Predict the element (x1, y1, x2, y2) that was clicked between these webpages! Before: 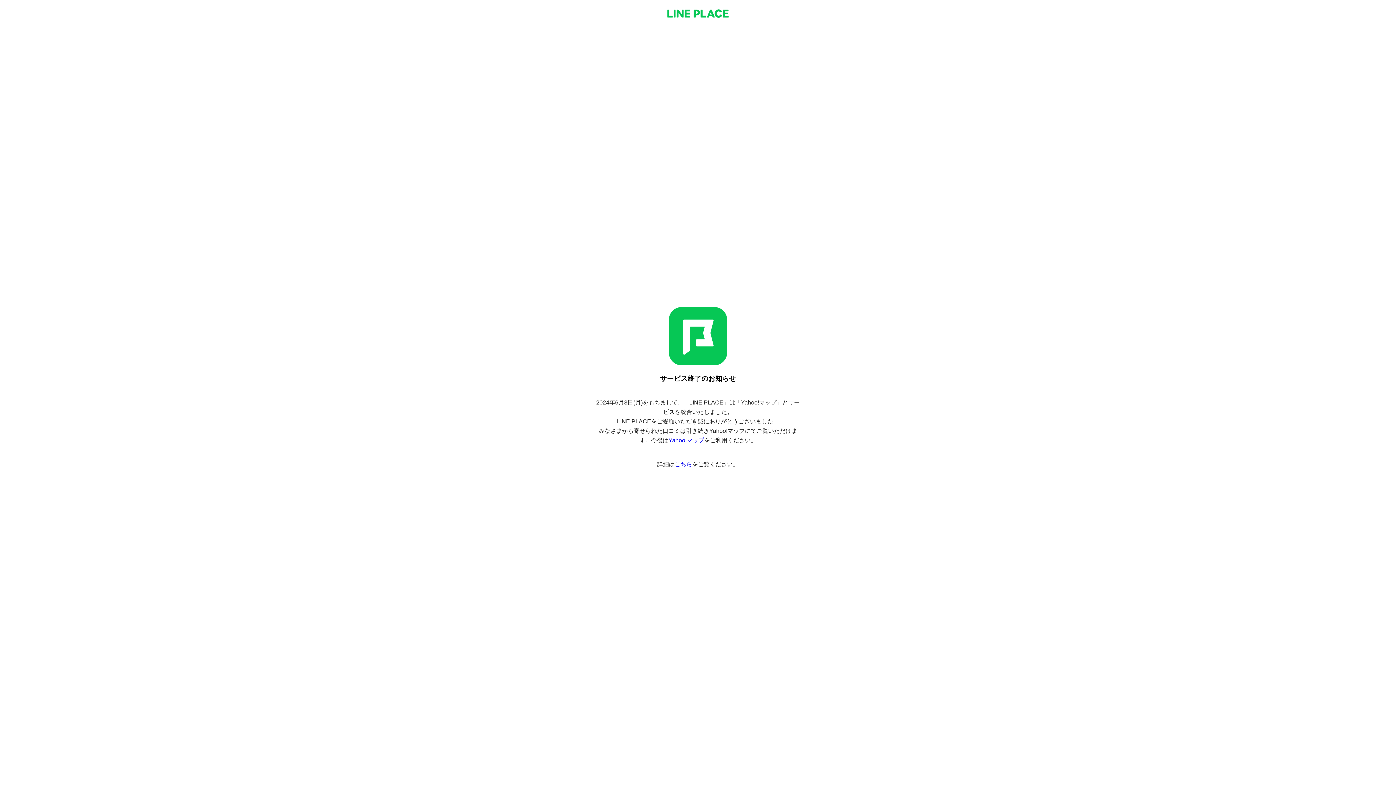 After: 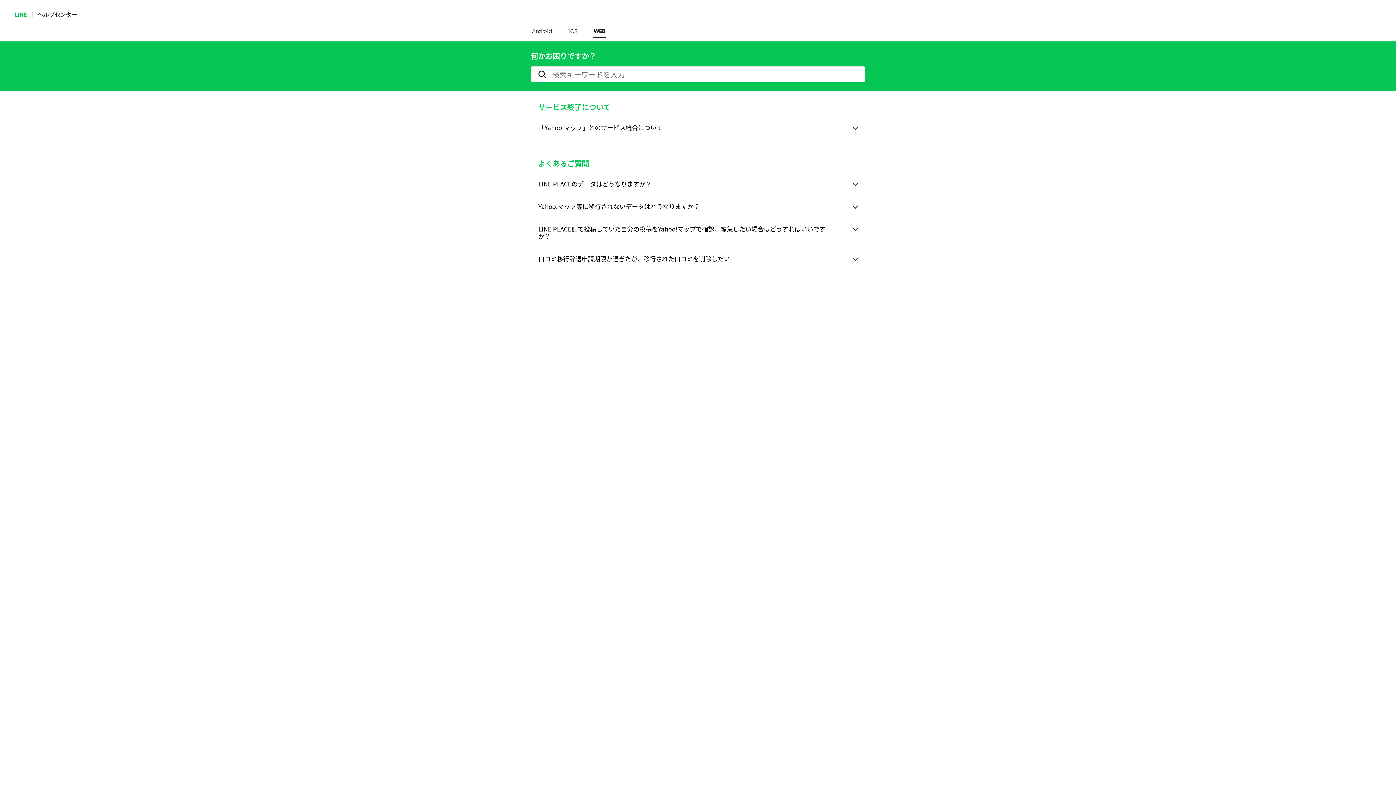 Action: bbox: (674, 461, 692, 467) label: こちら